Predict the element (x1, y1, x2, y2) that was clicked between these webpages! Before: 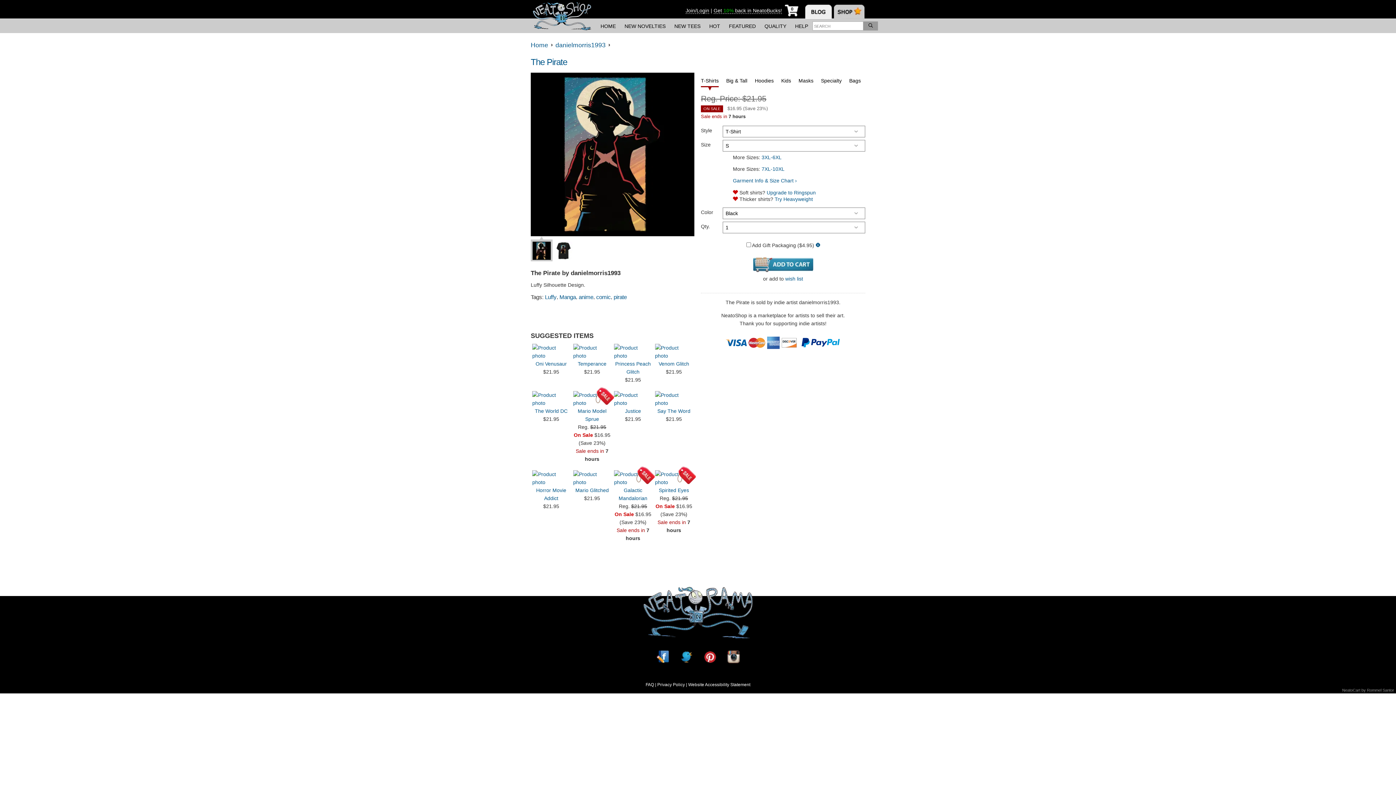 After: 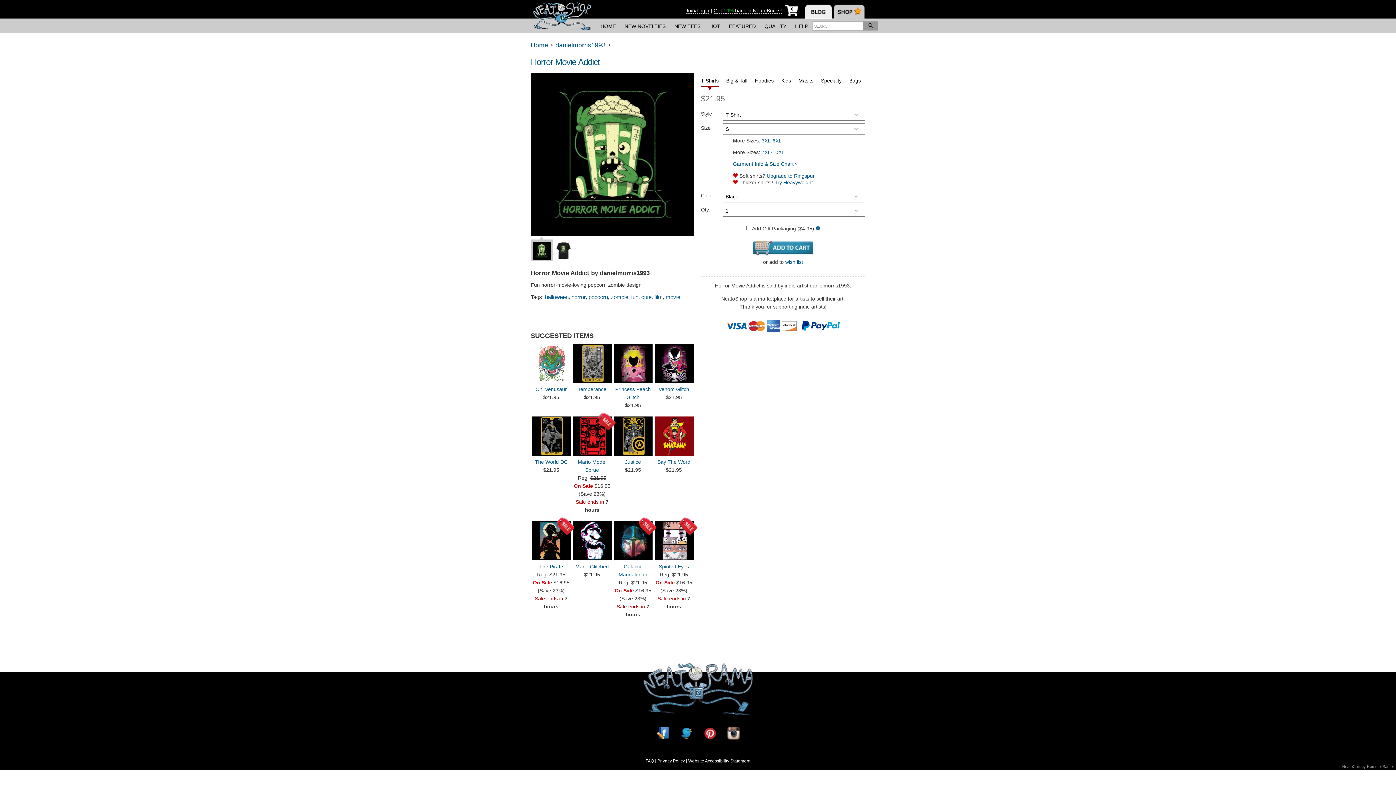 Action: bbox: (531, 470, 571, 486)